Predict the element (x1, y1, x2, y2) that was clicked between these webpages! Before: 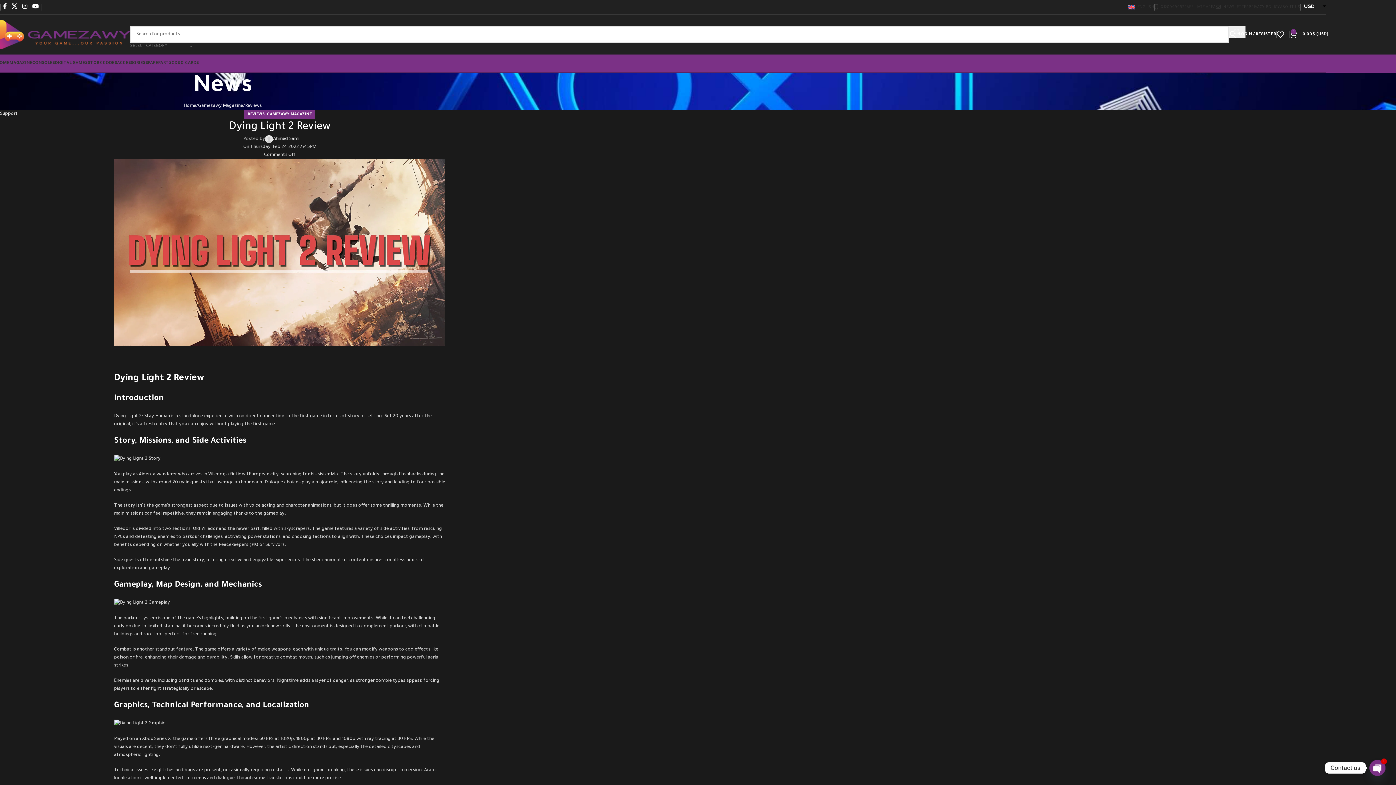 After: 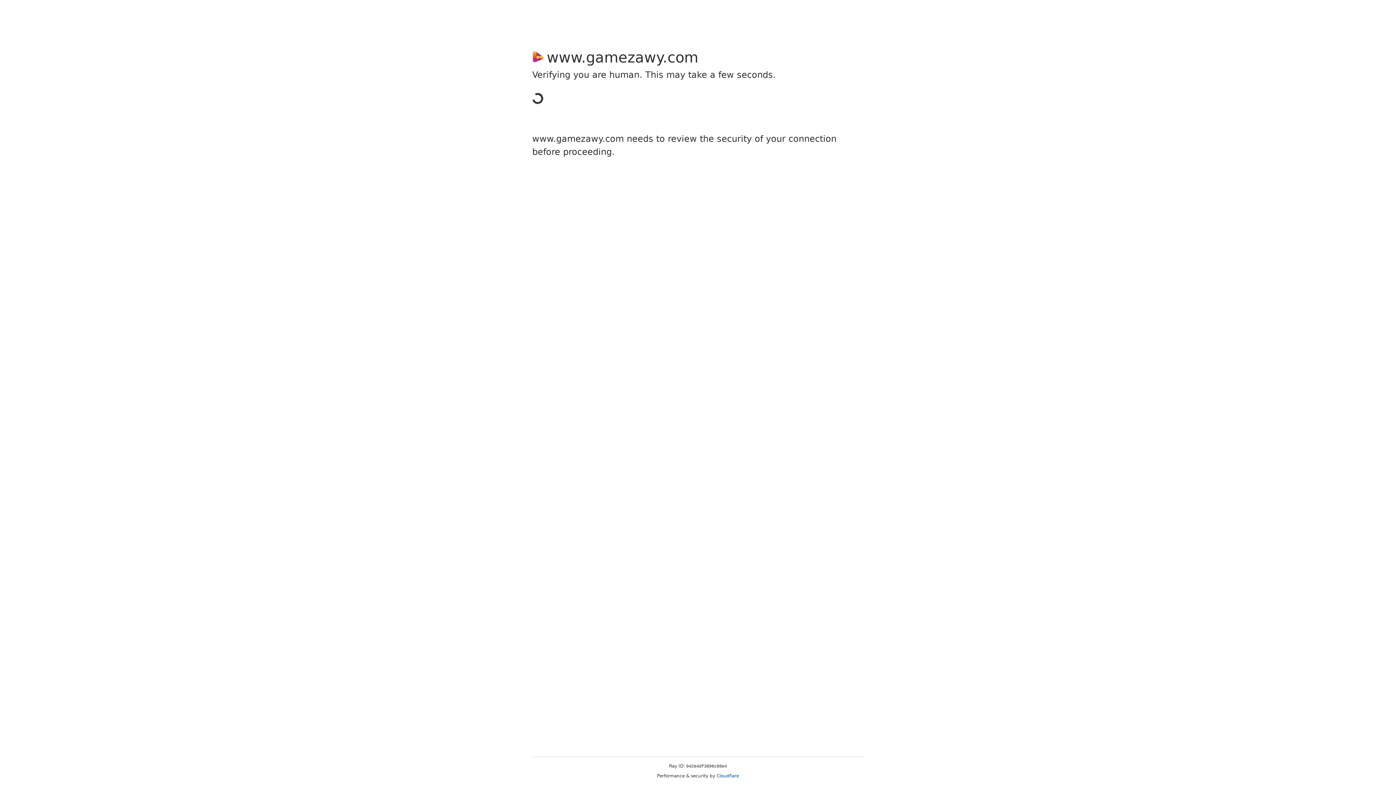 Action: label: LOGIN / REGISTER bbox: (1229, 27, 1276, 41)